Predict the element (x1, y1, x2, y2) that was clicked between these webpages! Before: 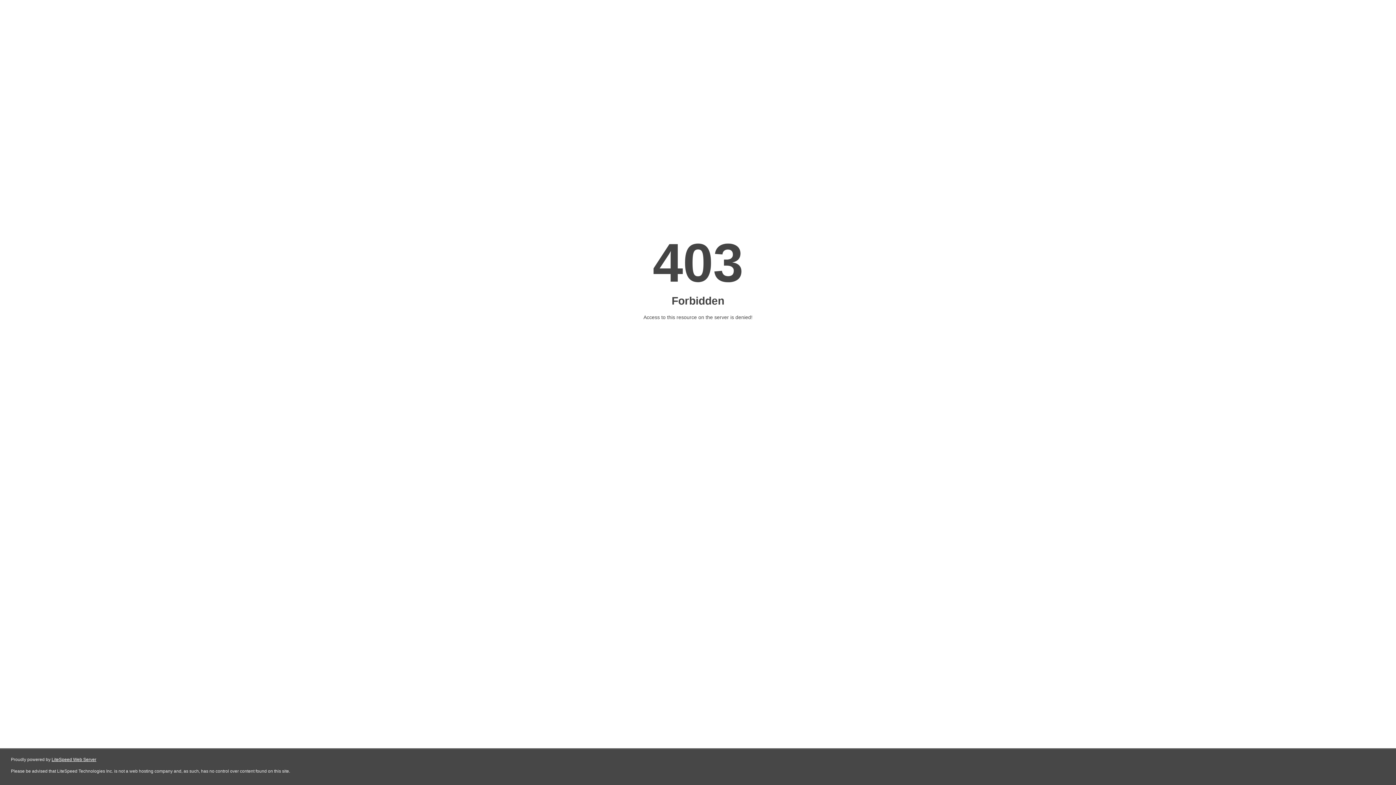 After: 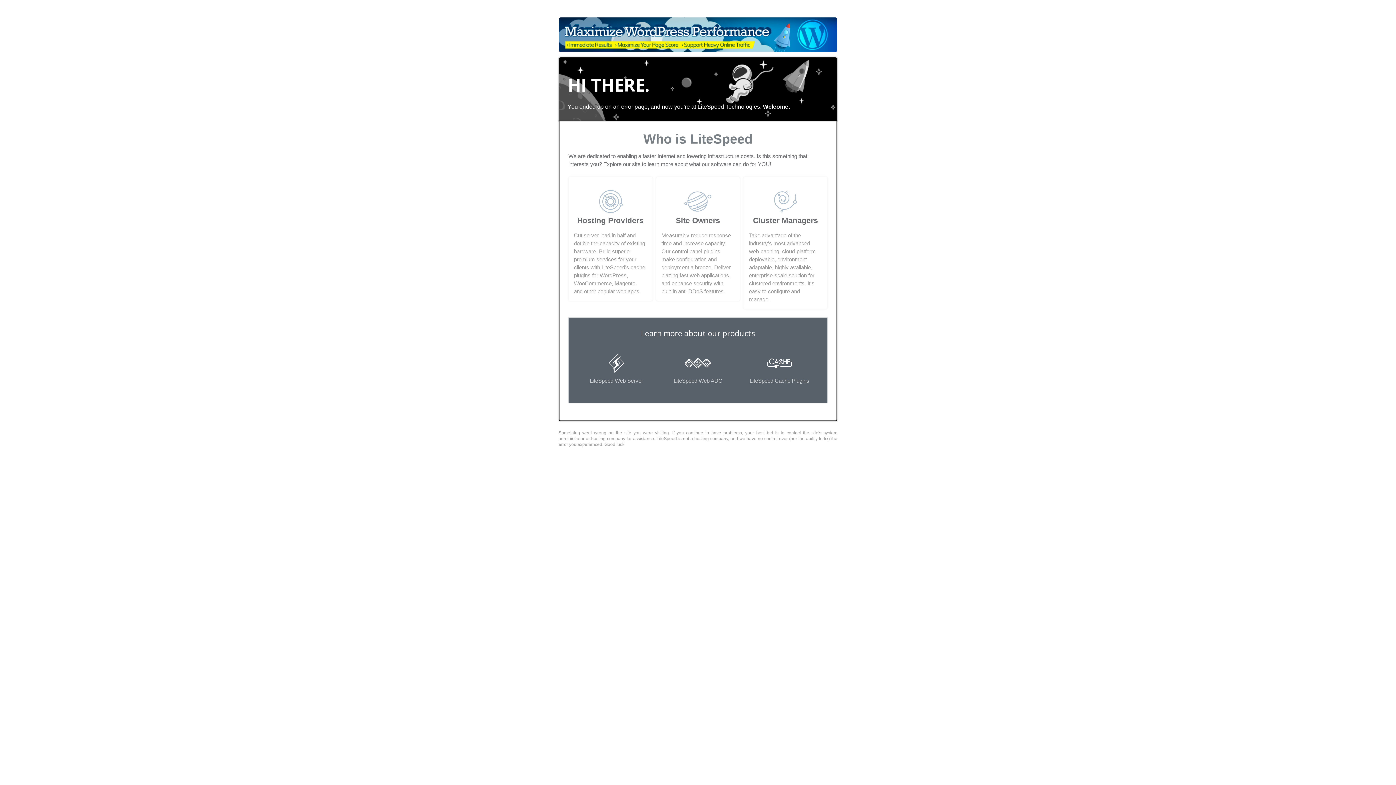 Action: label: LiteSpeed Web Server bbox: (51, 757, 96, 762)